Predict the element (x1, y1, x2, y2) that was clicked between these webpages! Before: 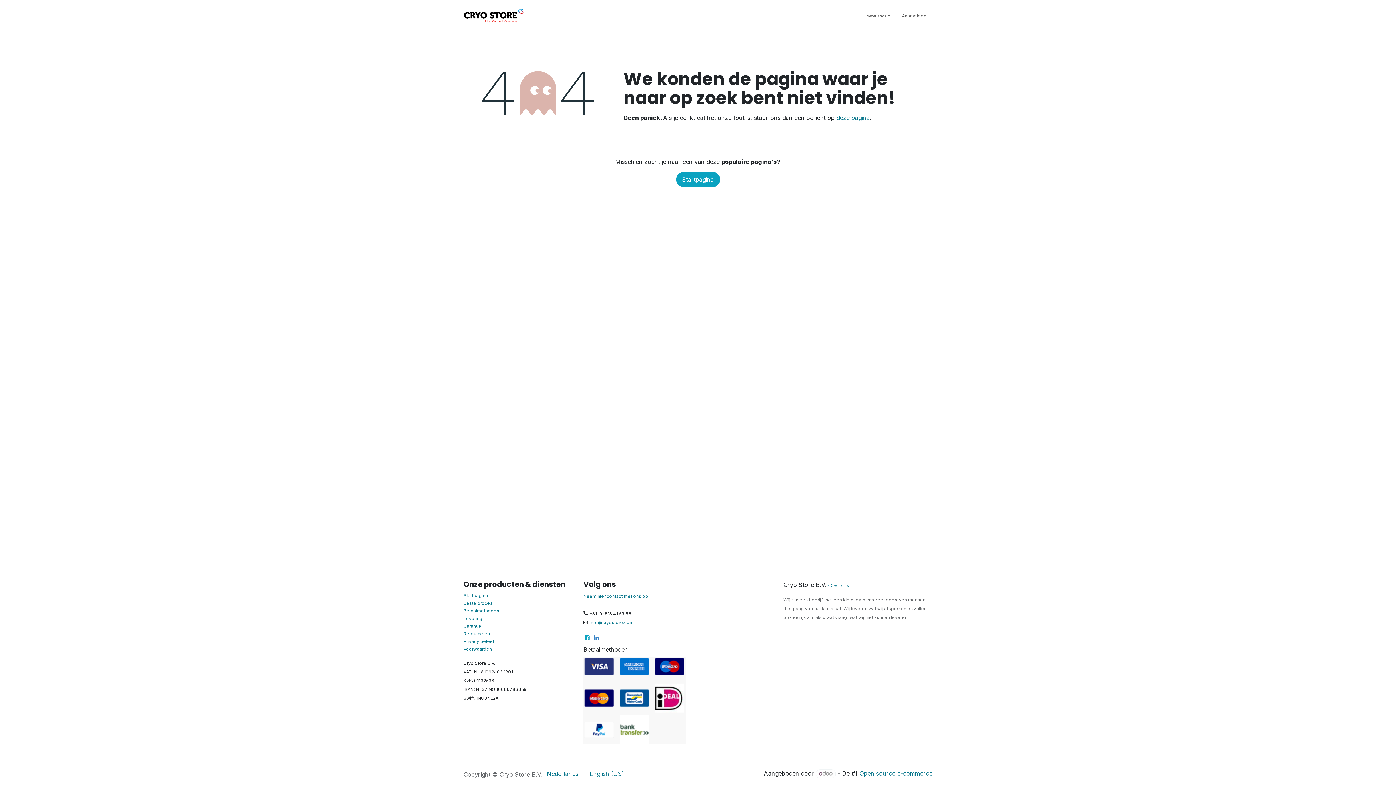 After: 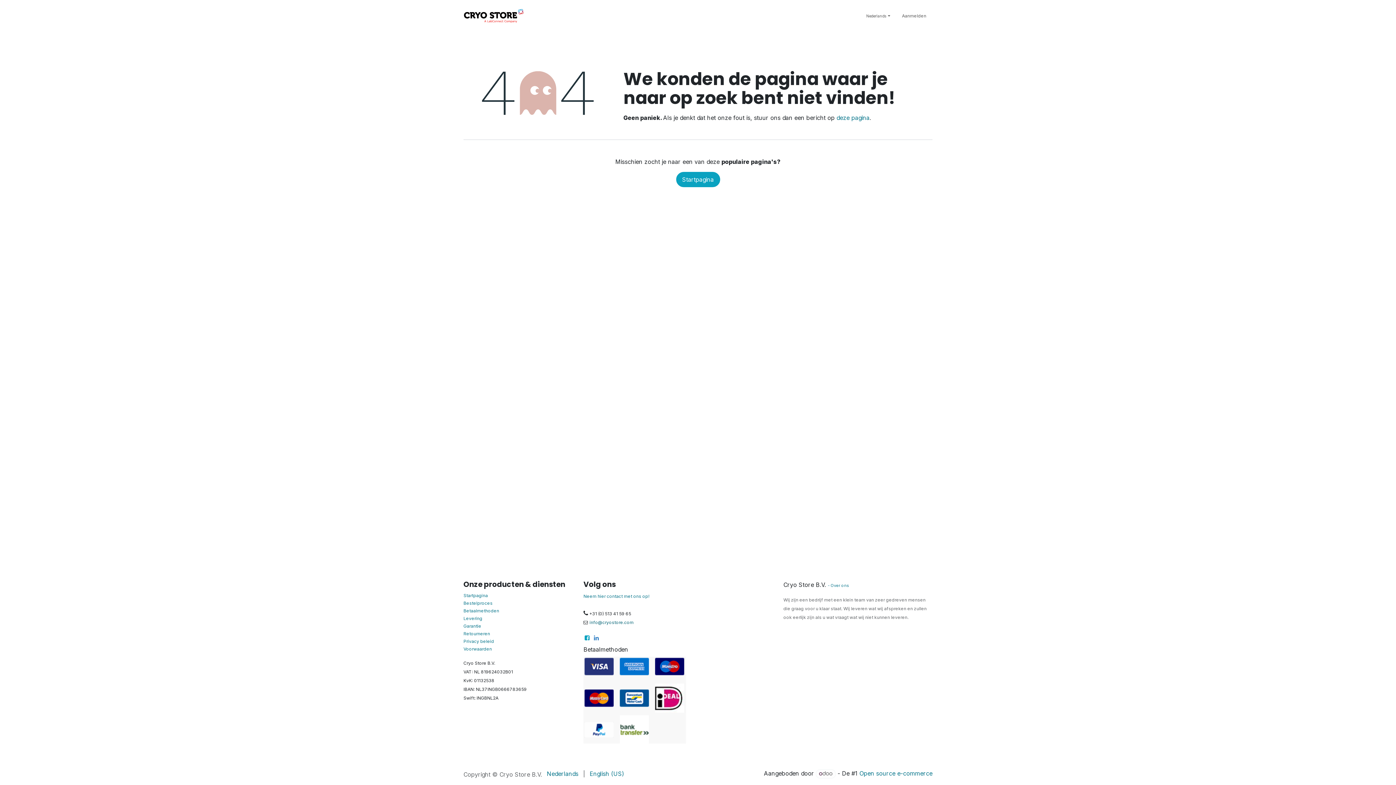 Action: bbox: (588, 618, 633, 625) label:  info@cryostore.com